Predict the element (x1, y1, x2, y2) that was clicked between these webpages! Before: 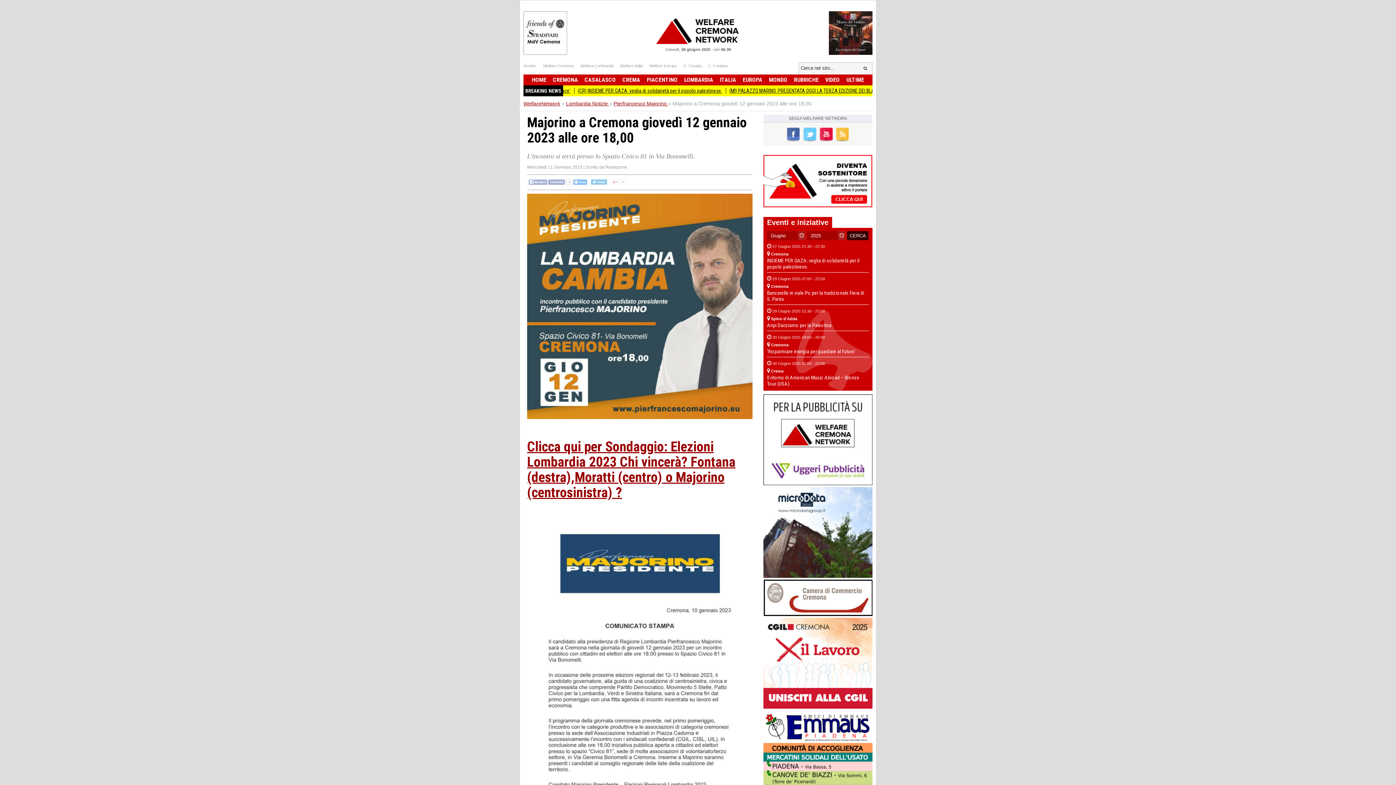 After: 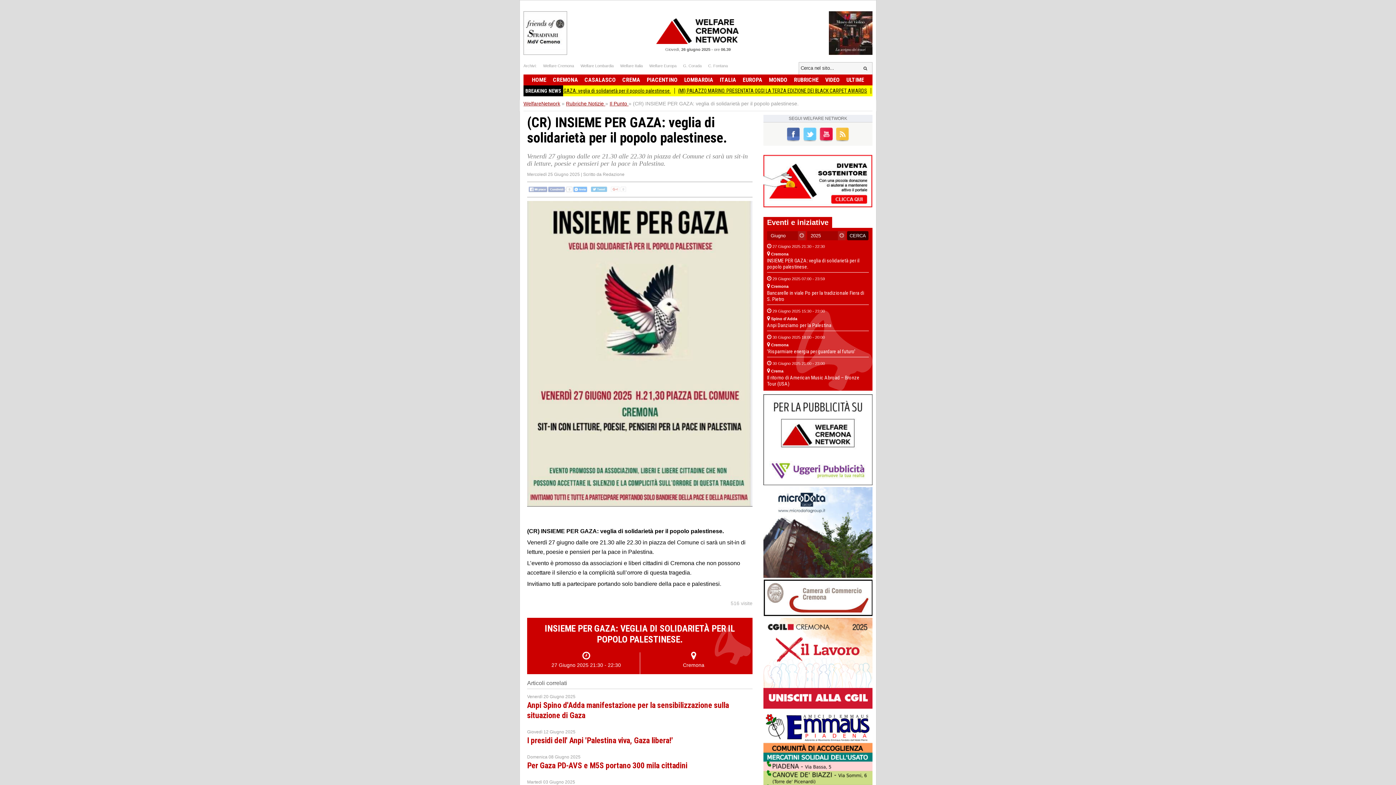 Action: bbox: (767, 257, 869, 270) label: INSIEME PER GAZA: veglia di solidarietà per il popolo palestinese.